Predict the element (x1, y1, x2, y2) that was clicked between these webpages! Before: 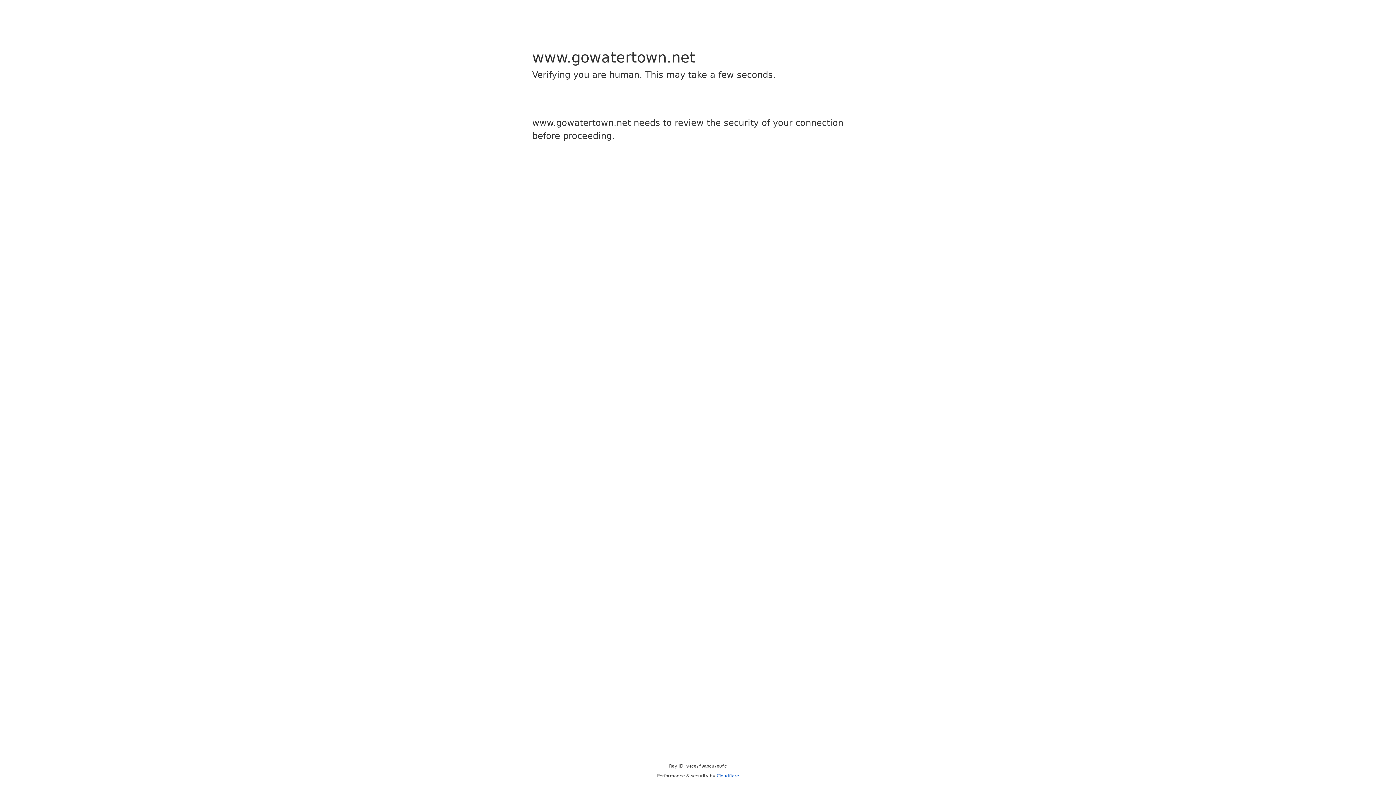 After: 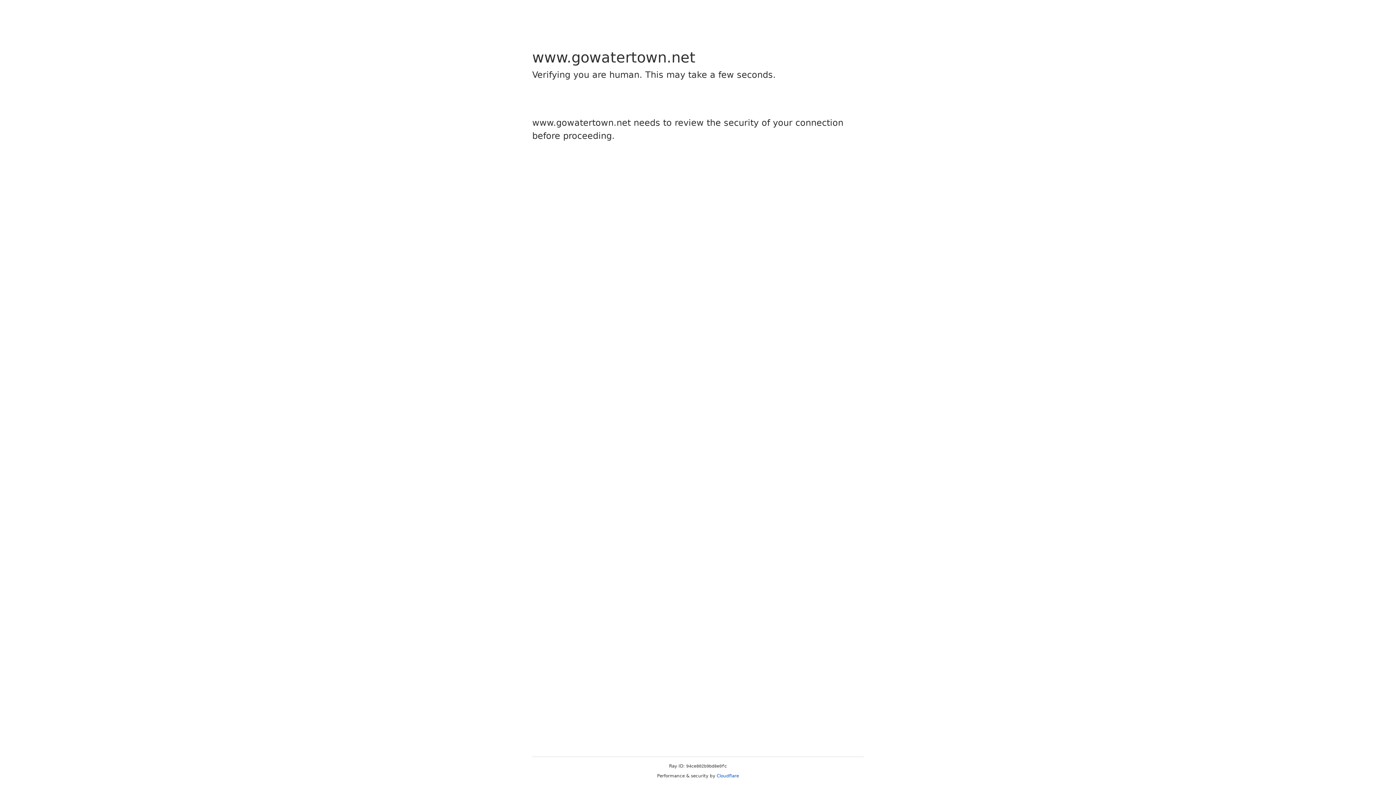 Action: bbox: (716, 773, 739, 778) label: Cloudflare